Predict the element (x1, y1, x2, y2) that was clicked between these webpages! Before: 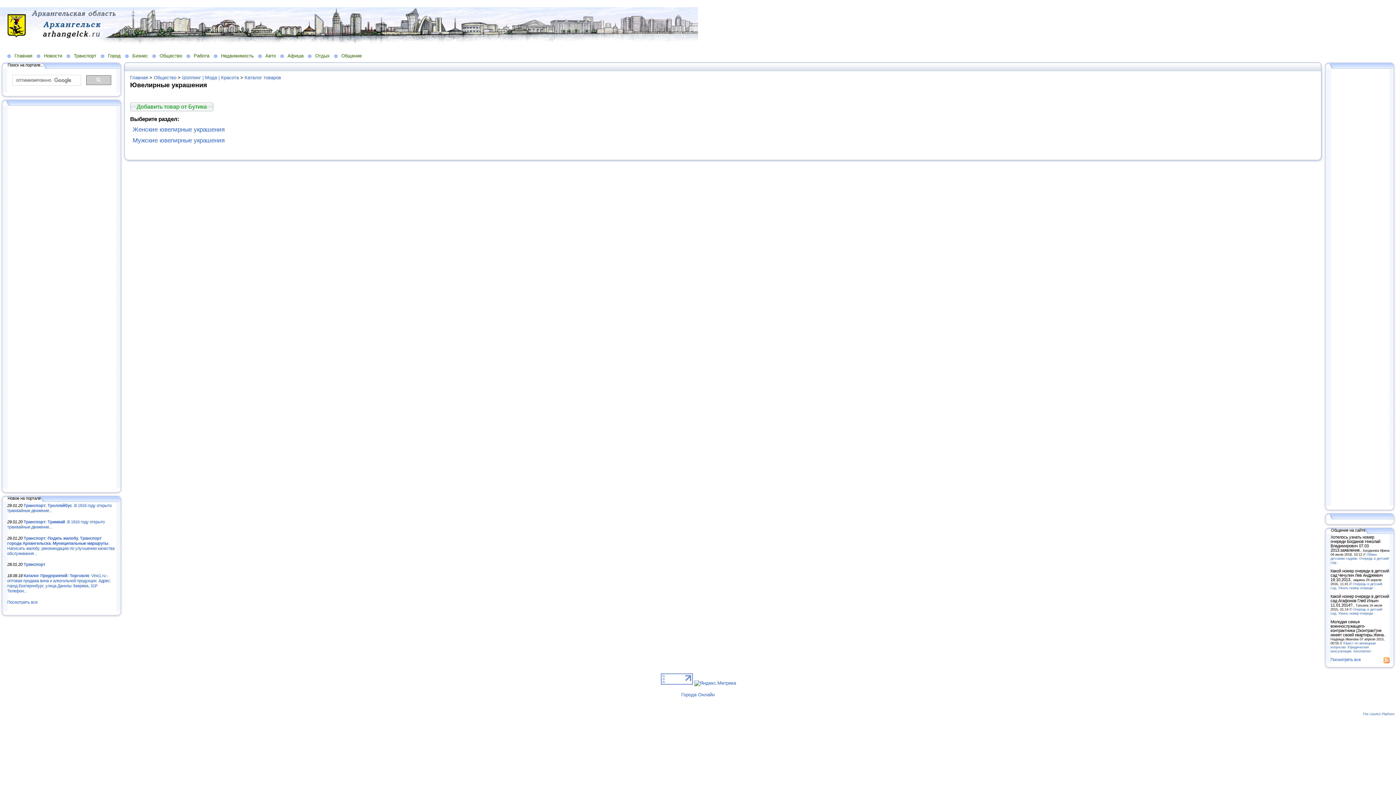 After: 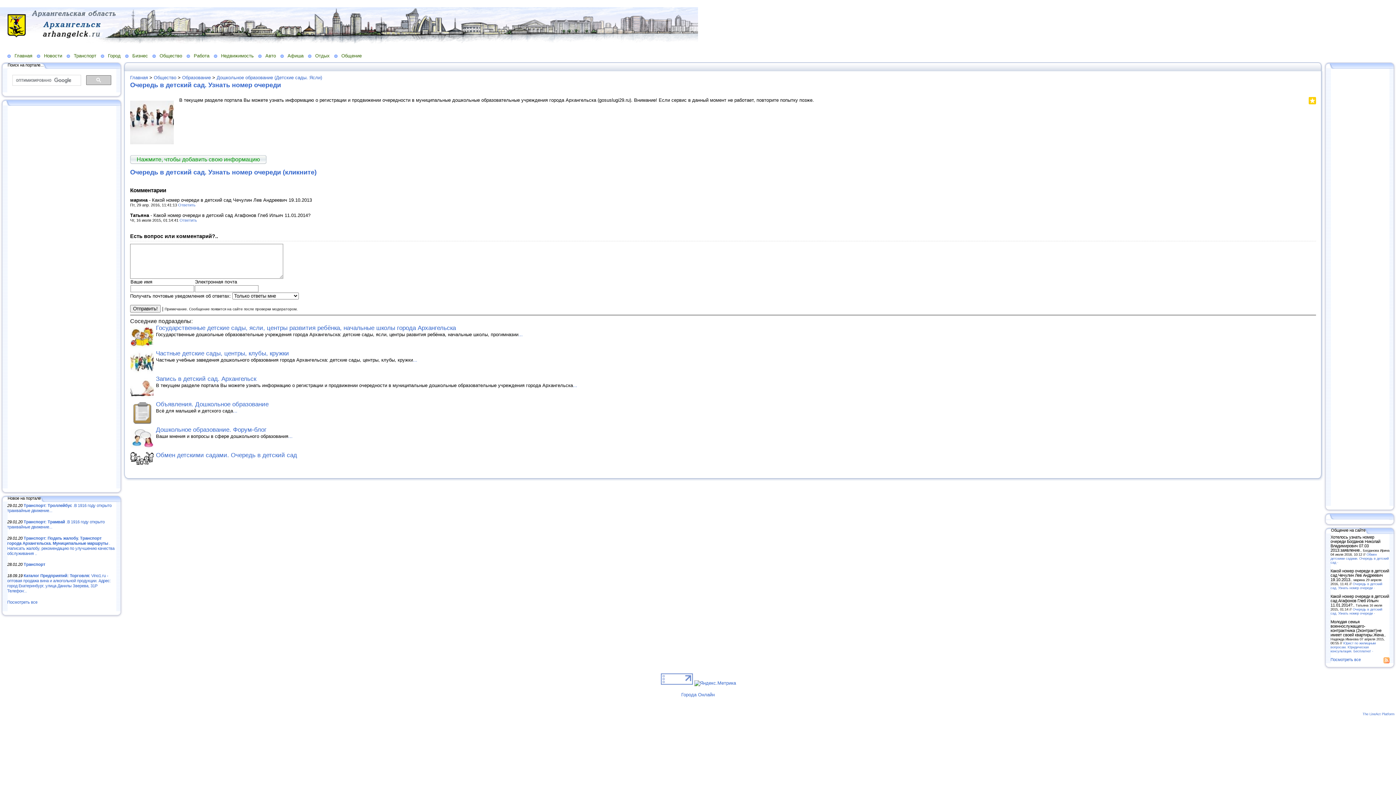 Action: bbox: (1330, 582, 1382, 590) label: Очередь в детский сад. Узнать номер очереди -